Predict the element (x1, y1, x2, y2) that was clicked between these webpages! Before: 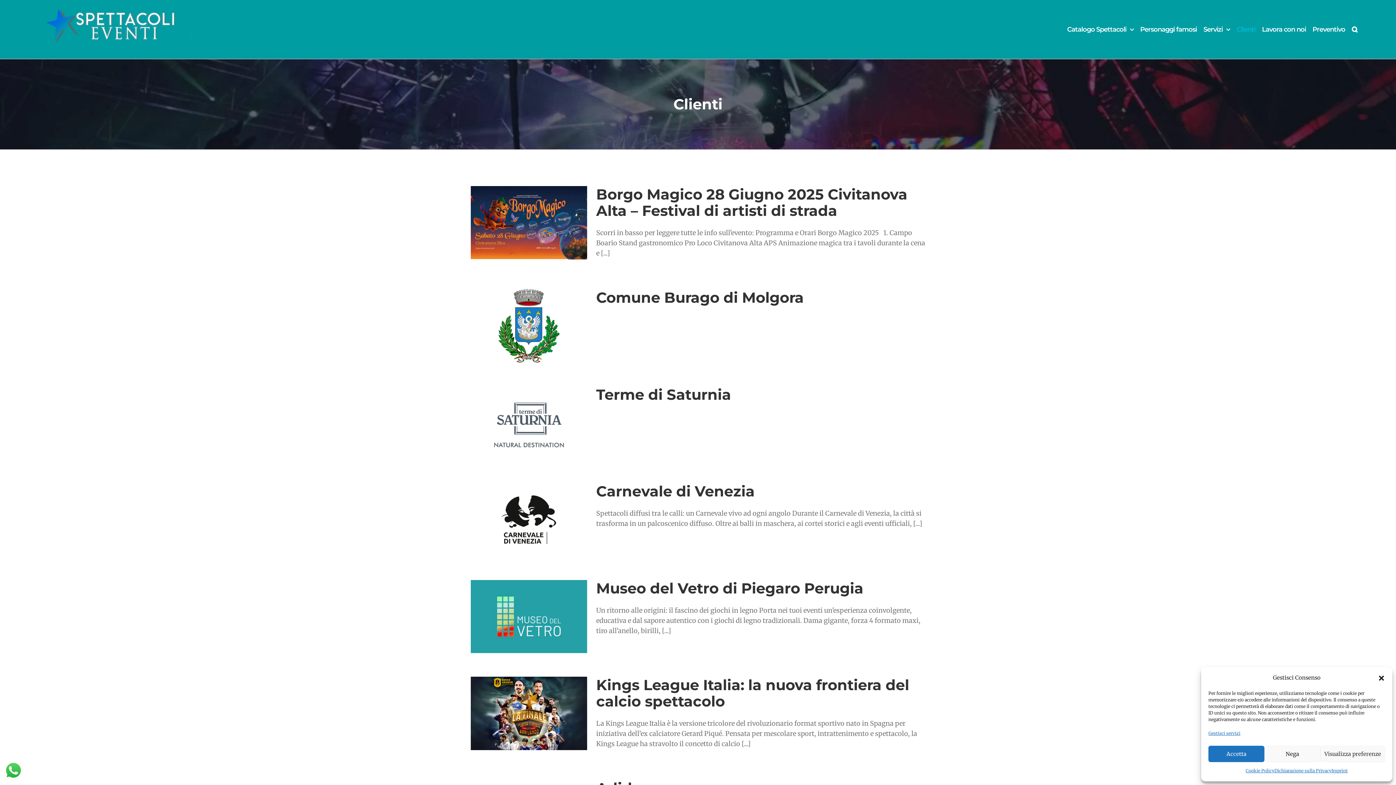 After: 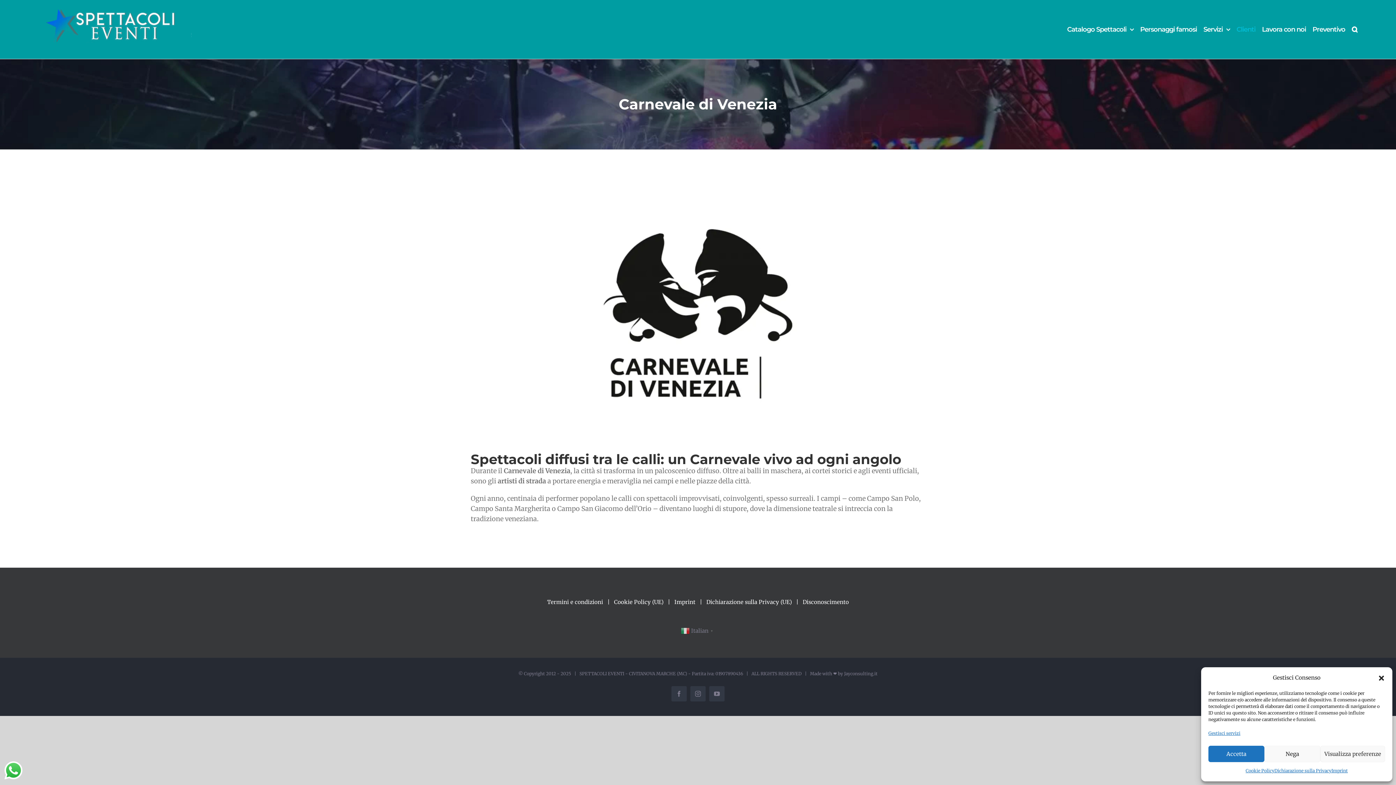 Action: bbox: (596, 482, 754, 500) label: Carnevale di Venezia